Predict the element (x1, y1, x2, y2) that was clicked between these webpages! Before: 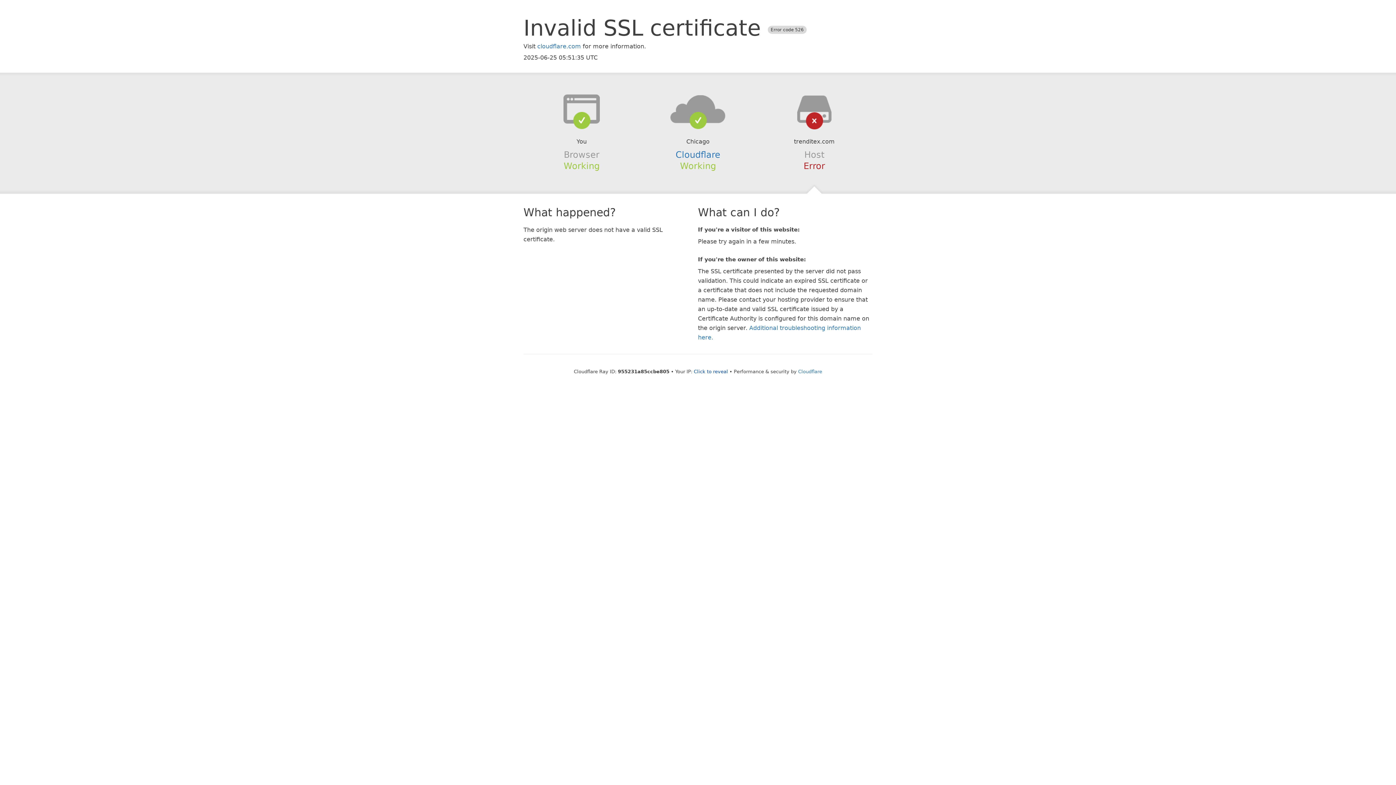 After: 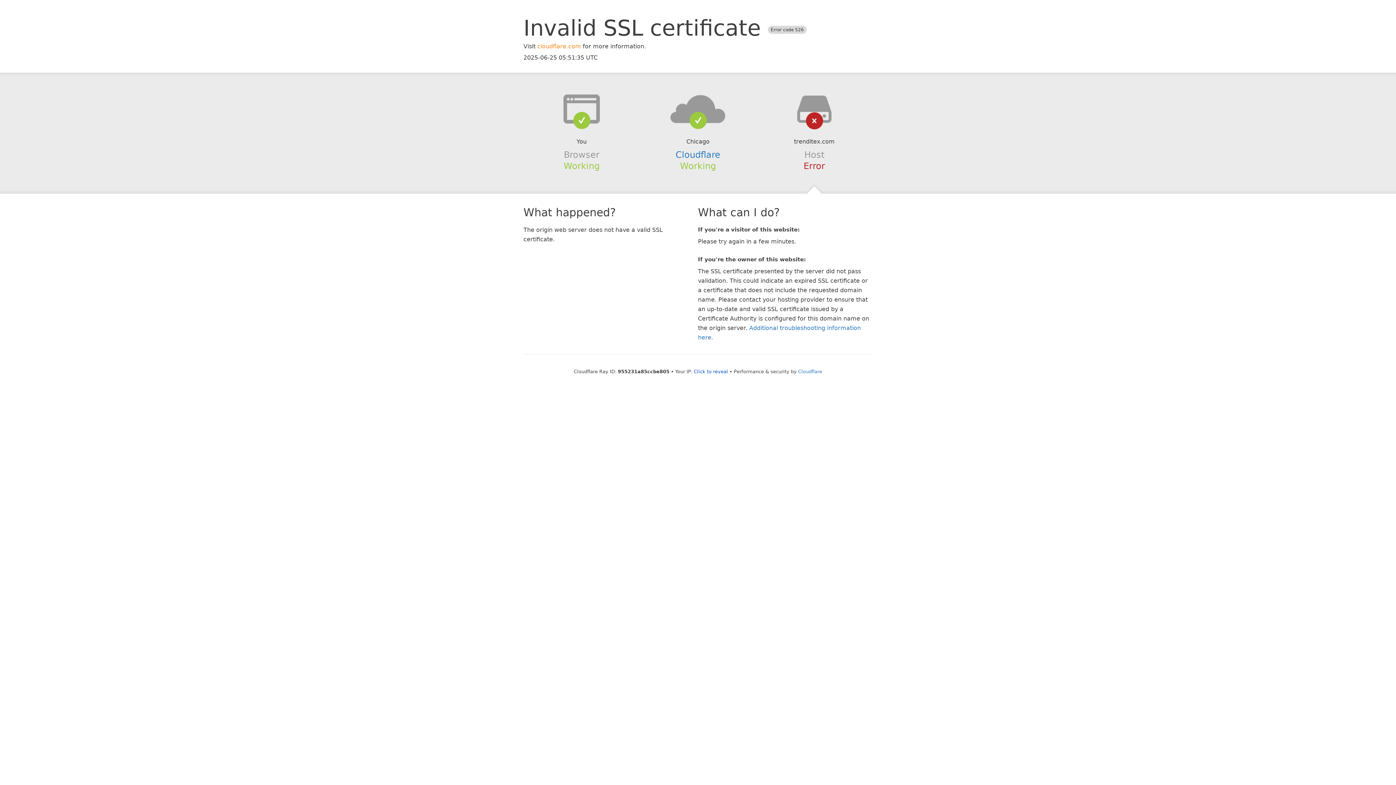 Action: bbox: (537, 42, 581, 49) label: cloudflare.com